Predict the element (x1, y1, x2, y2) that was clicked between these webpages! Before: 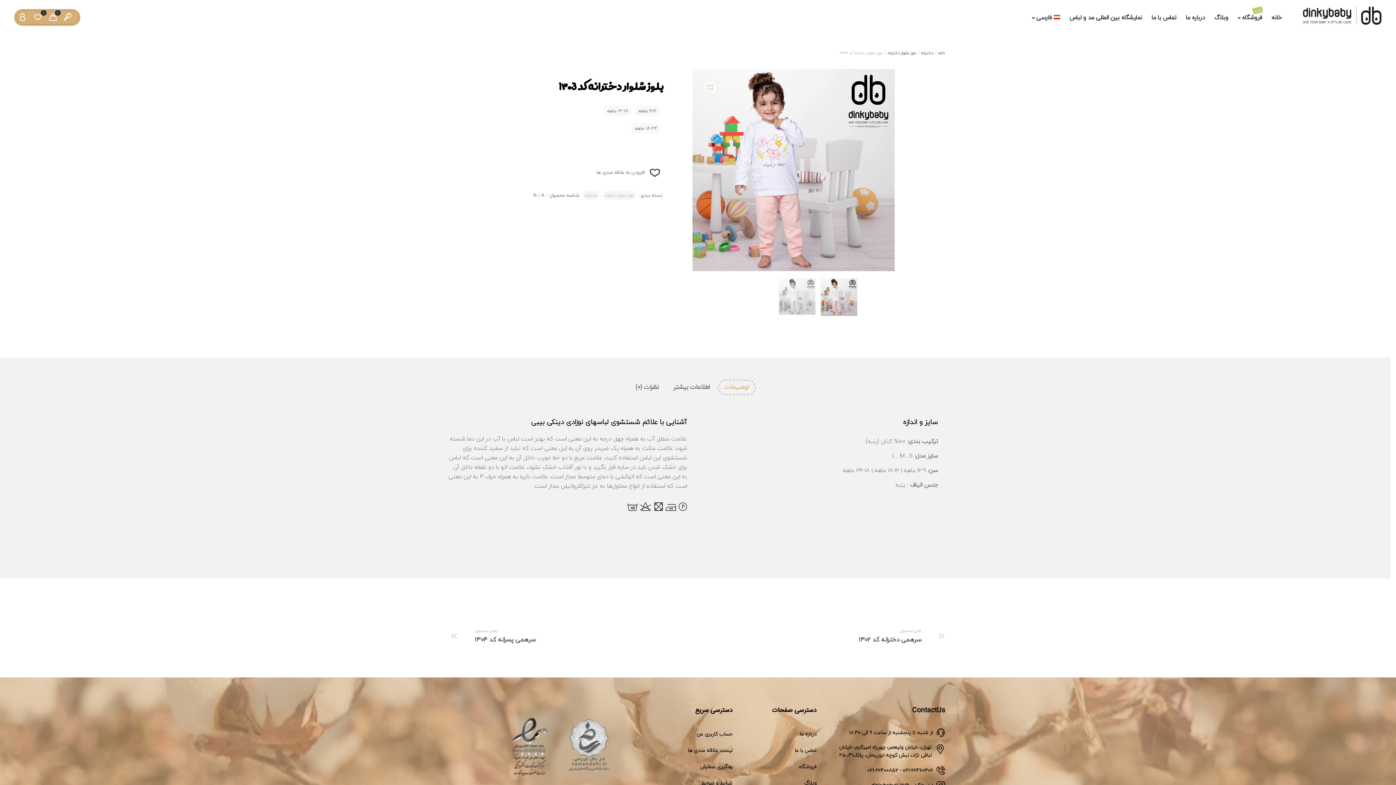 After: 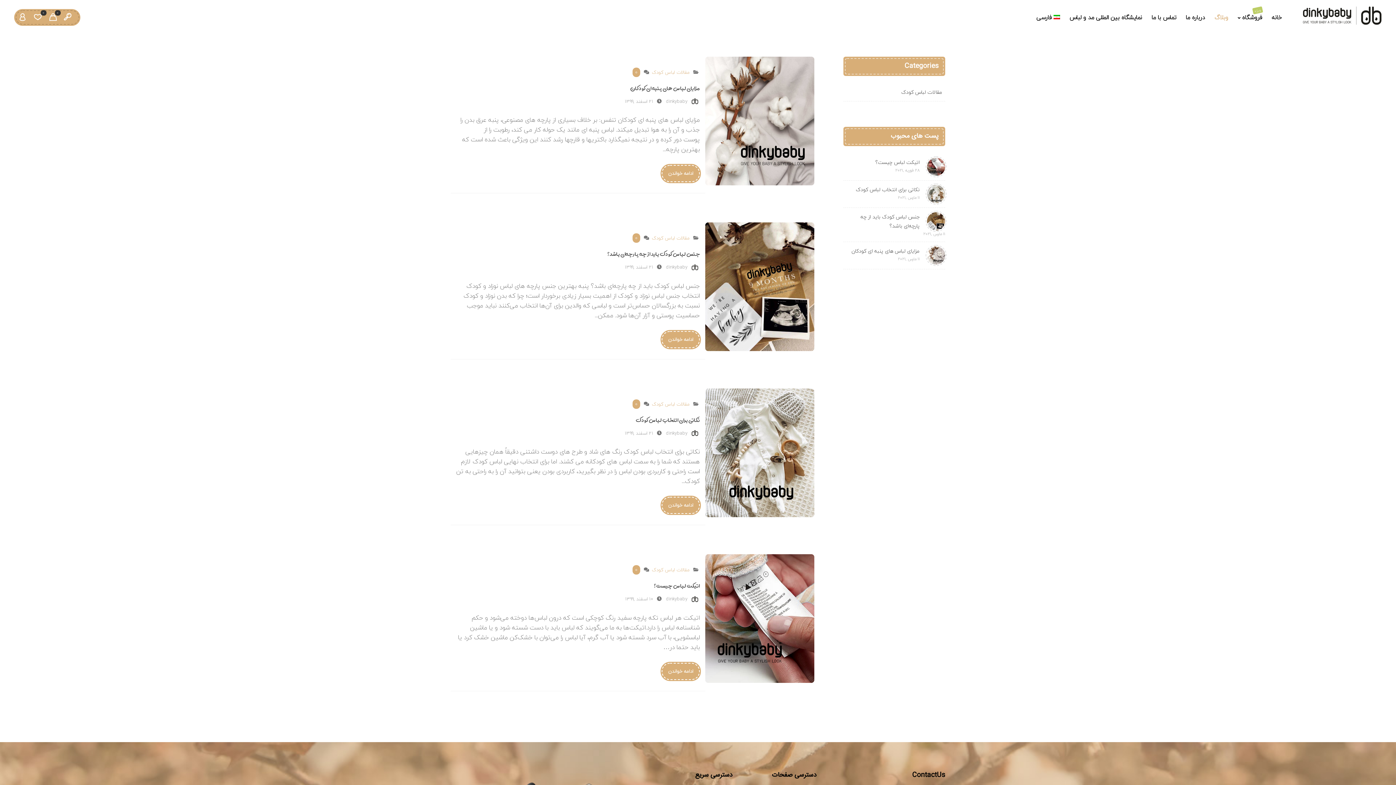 Action: bbox: (708, 775, 816, 791) label: وبلاگ